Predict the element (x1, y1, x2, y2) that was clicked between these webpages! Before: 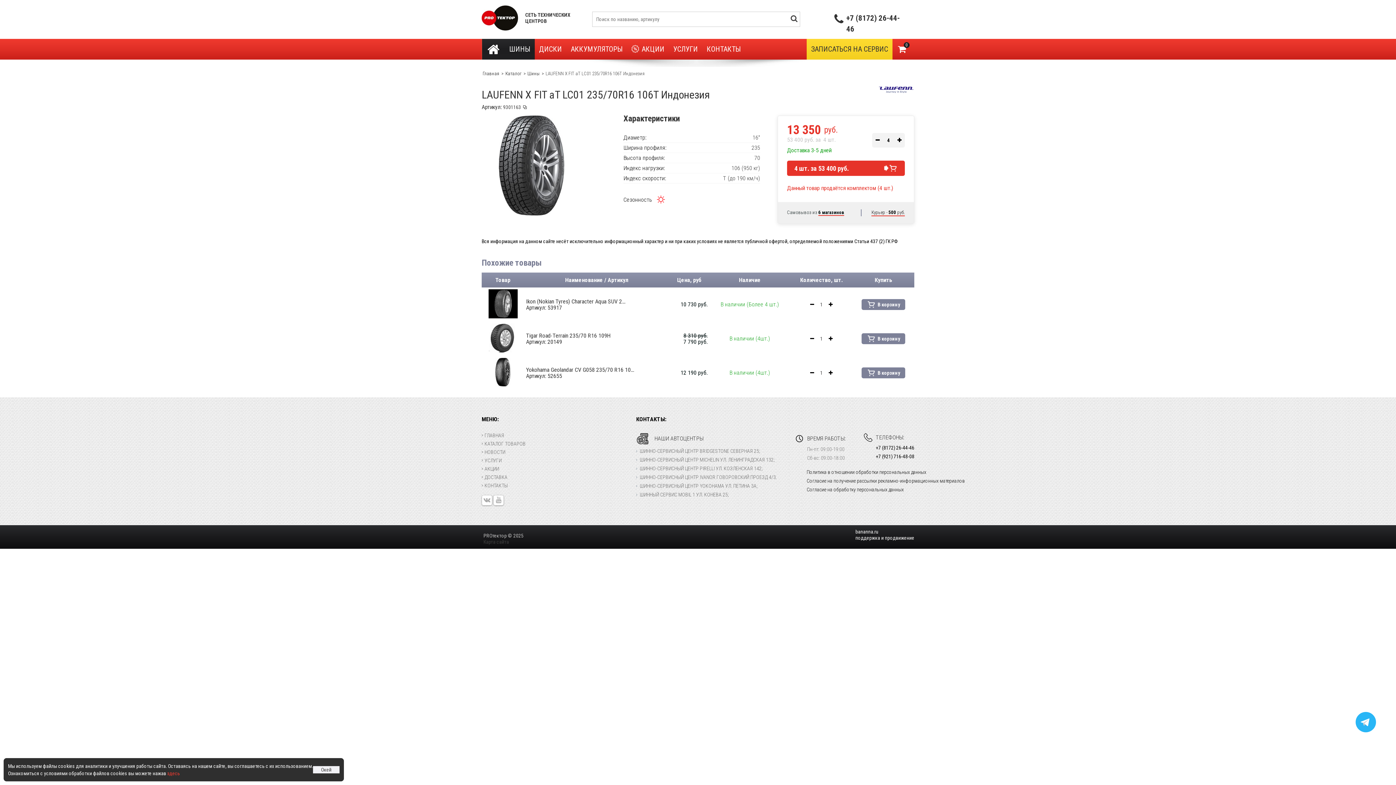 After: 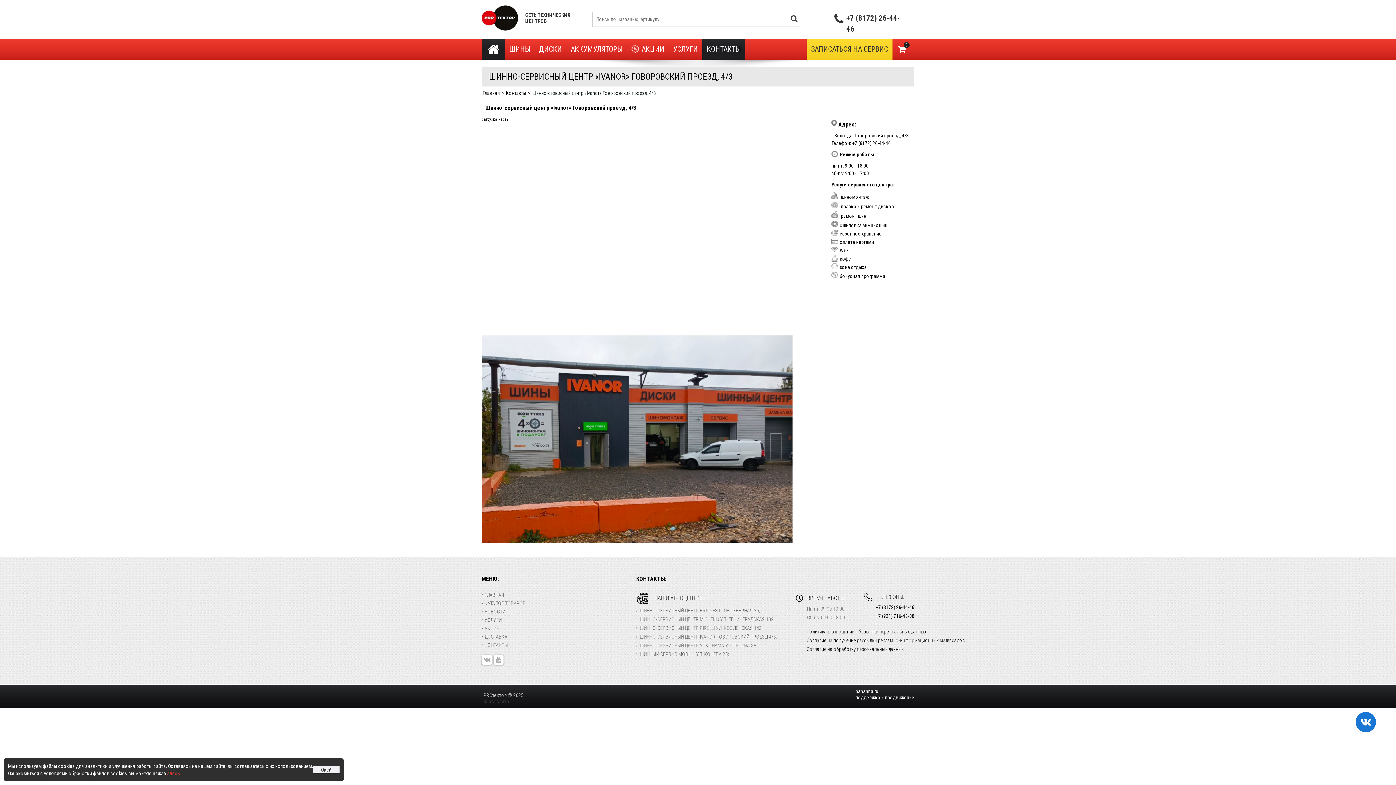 Action: label: ШИННО-СЕРВИСНЫЙ ЦЕНТР IVANOR ГОВОРОВСКИЙ ПРОЕЗД 4/3. bbox: (640, 474, 777, 480)